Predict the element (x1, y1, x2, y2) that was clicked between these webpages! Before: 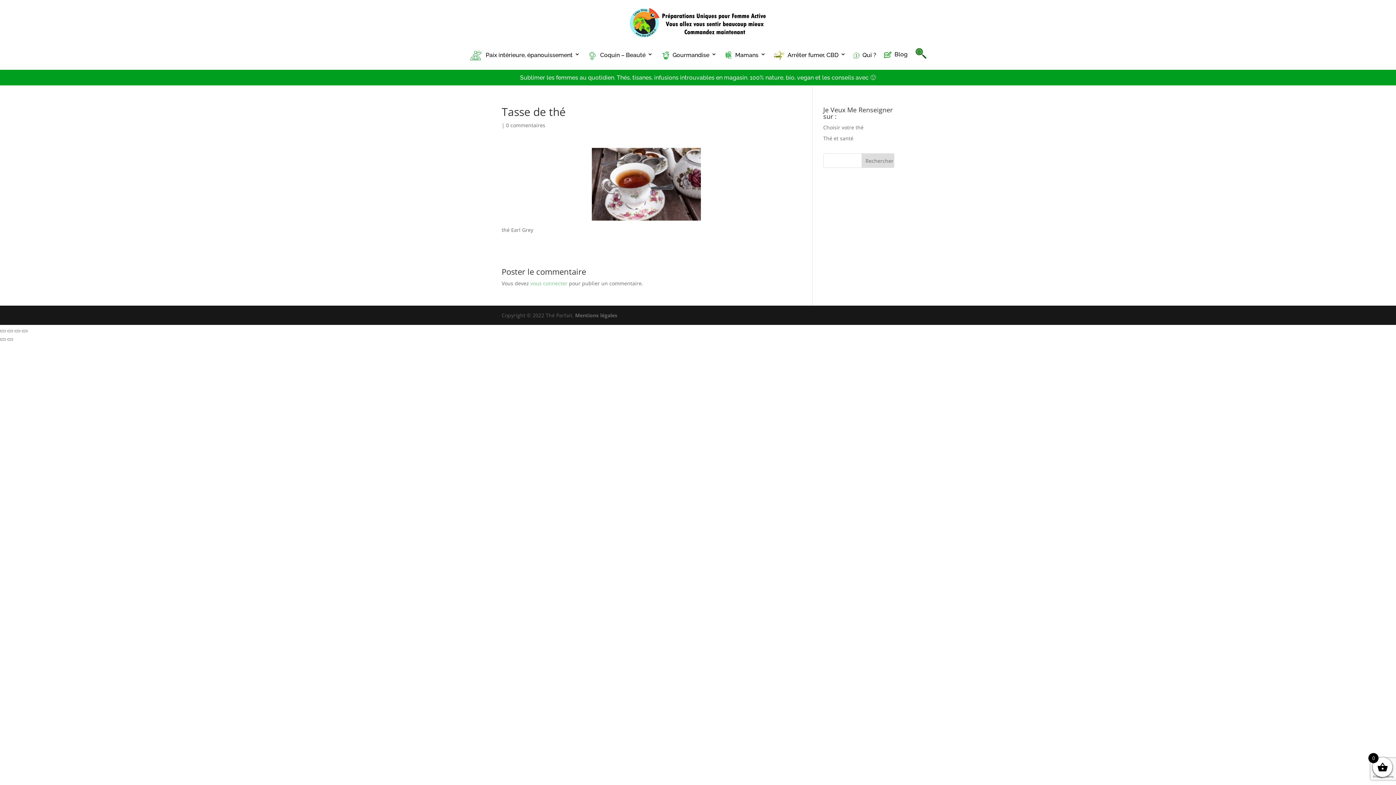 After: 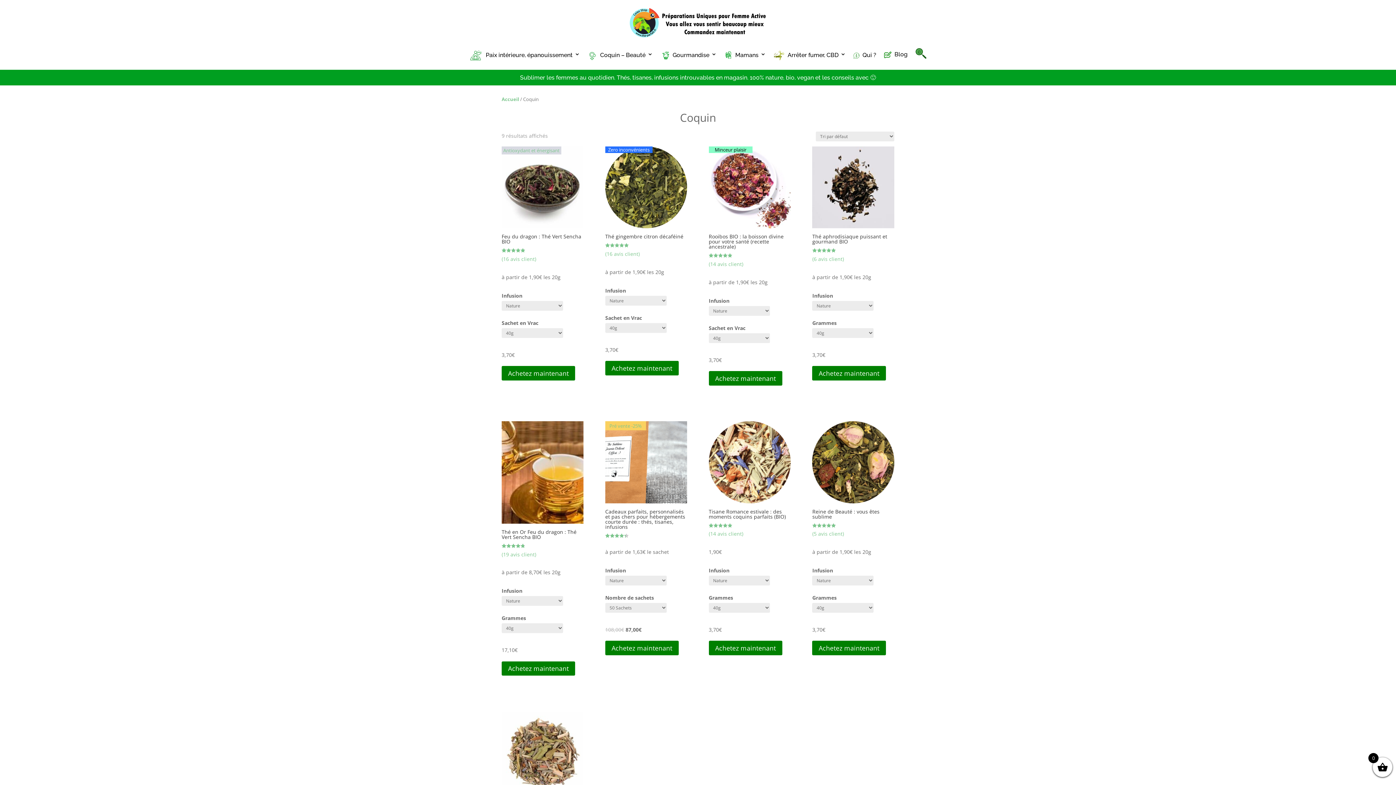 Action: bbox: (588, 50, 652, 66) label: Coquin – Beauté